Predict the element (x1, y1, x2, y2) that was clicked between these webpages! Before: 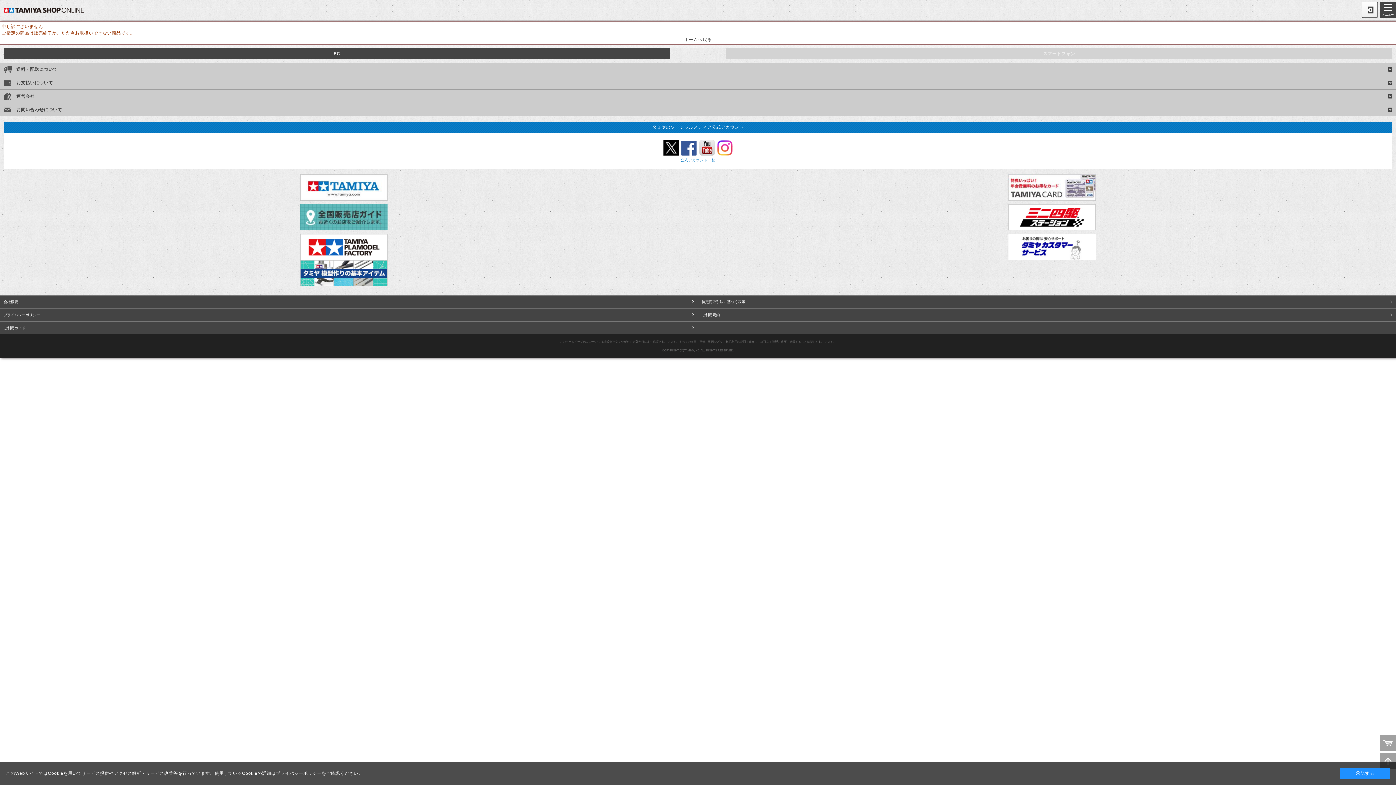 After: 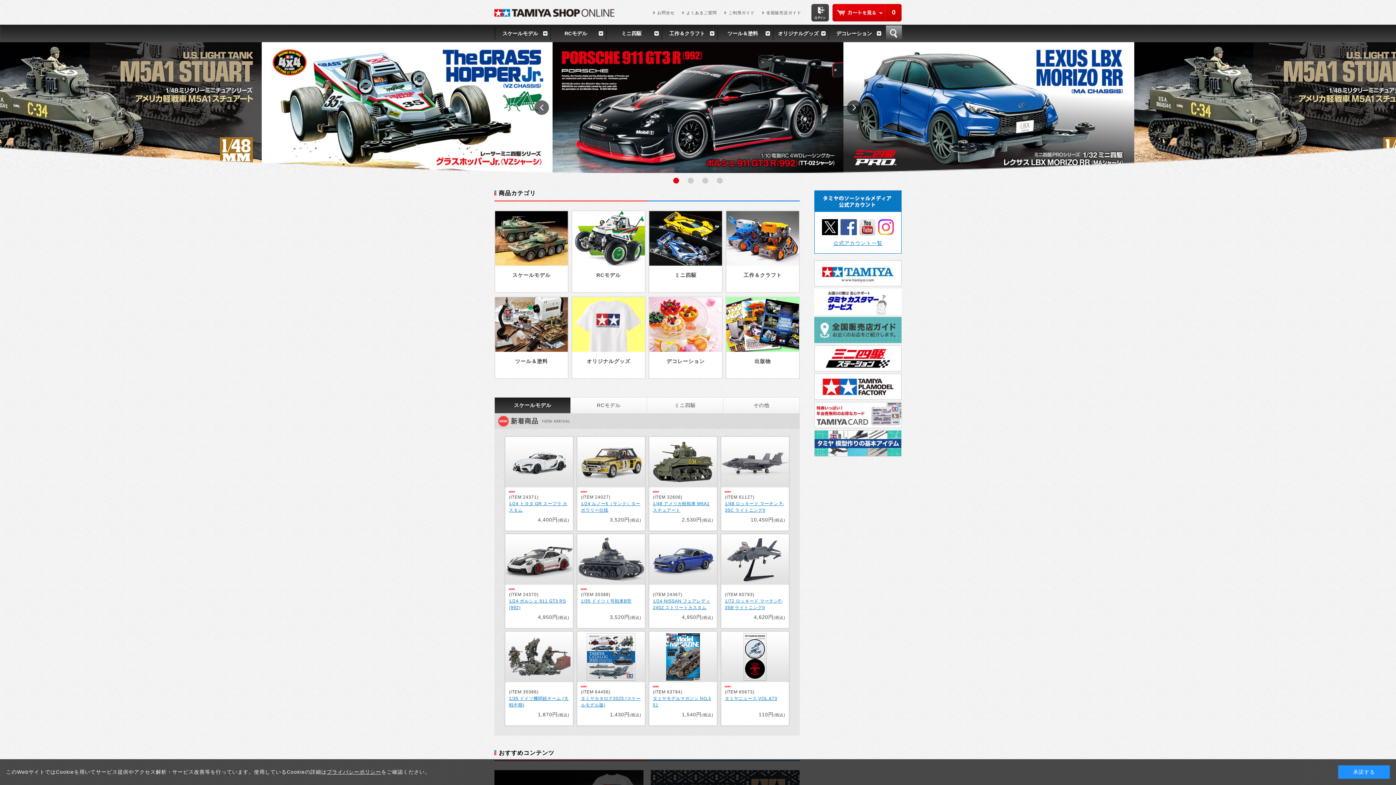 Action: label: ホームへ戻る bbox: (684, 37, 711, 42)